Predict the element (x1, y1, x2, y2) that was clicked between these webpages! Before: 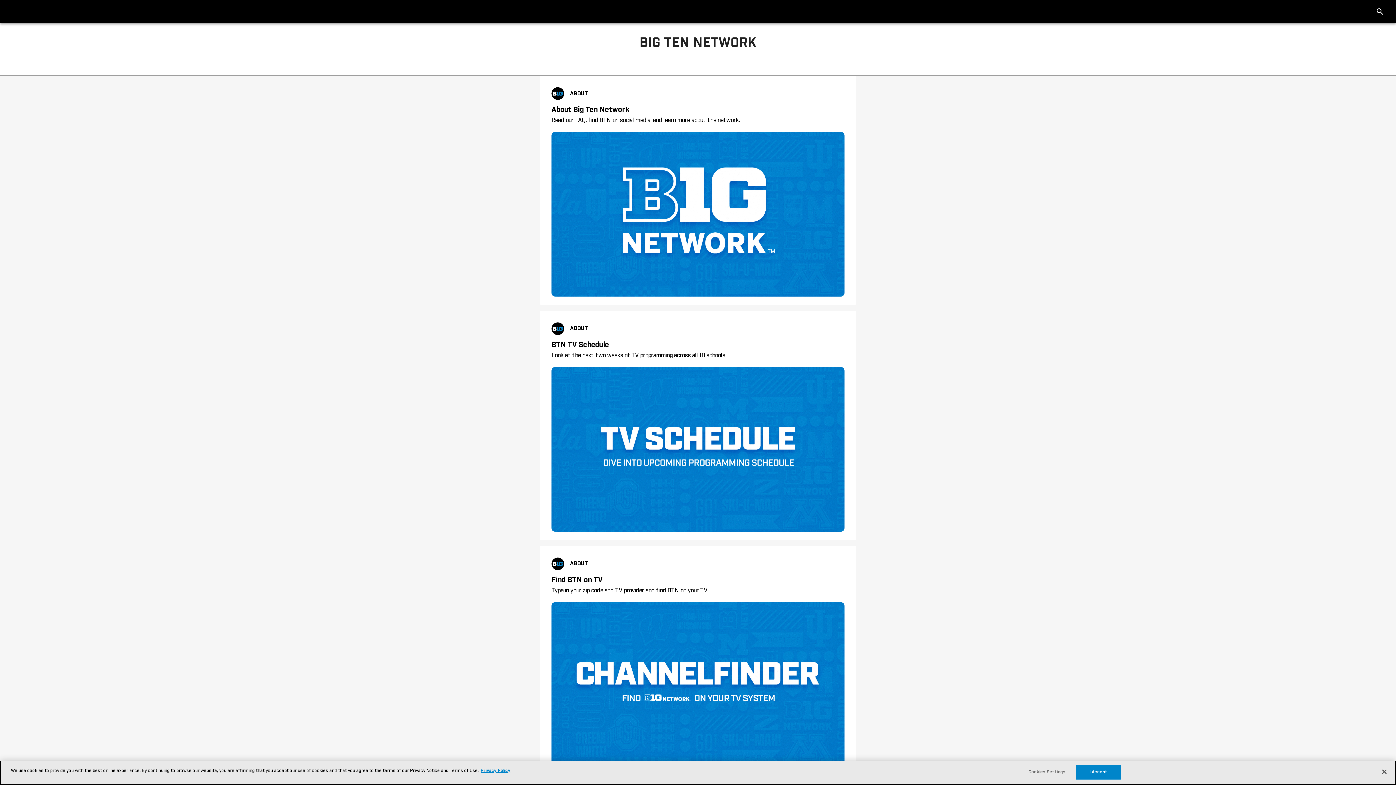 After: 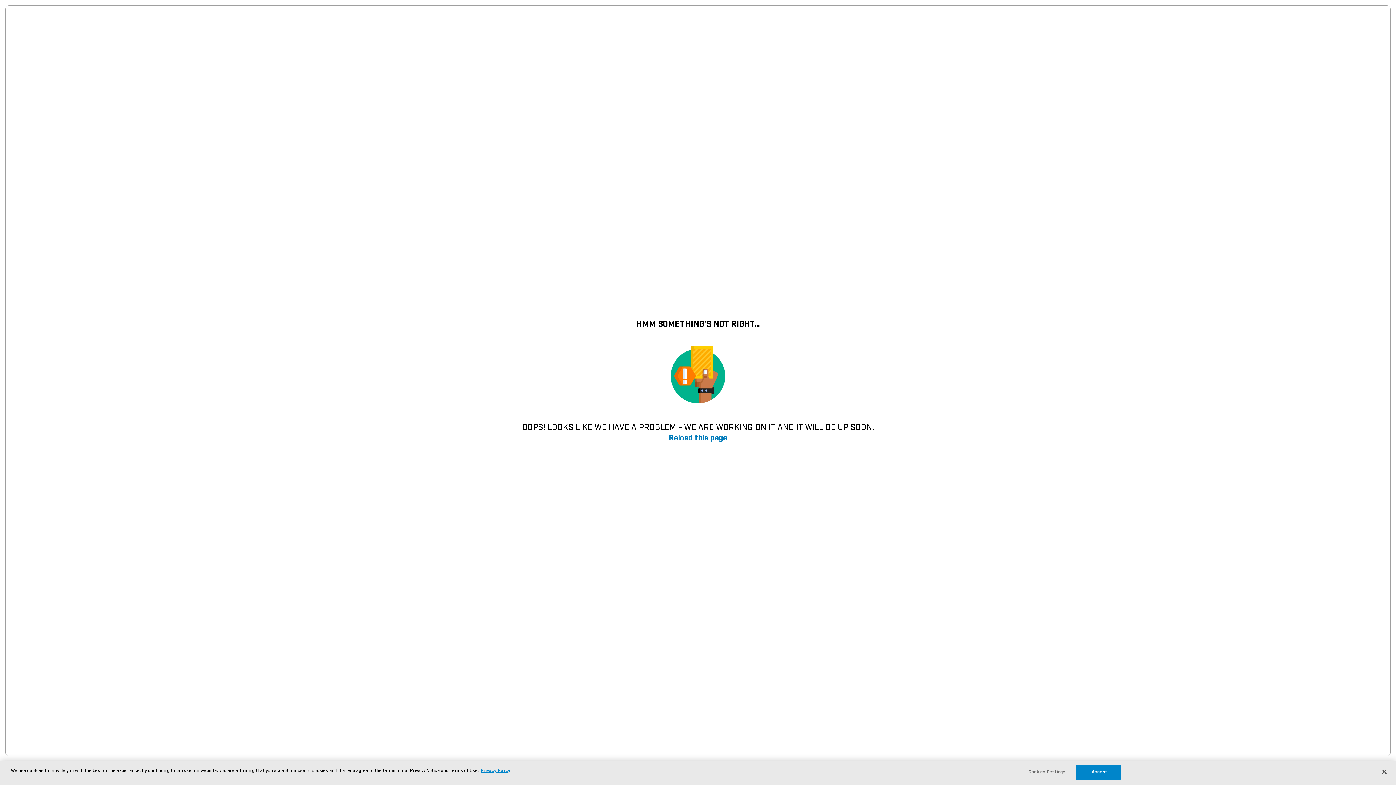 Action: label: ABOUT
Find BTN on TV
Type in your zip code and TV provider and find BTN on your TV. bbox: (551, 557, 844, 769)